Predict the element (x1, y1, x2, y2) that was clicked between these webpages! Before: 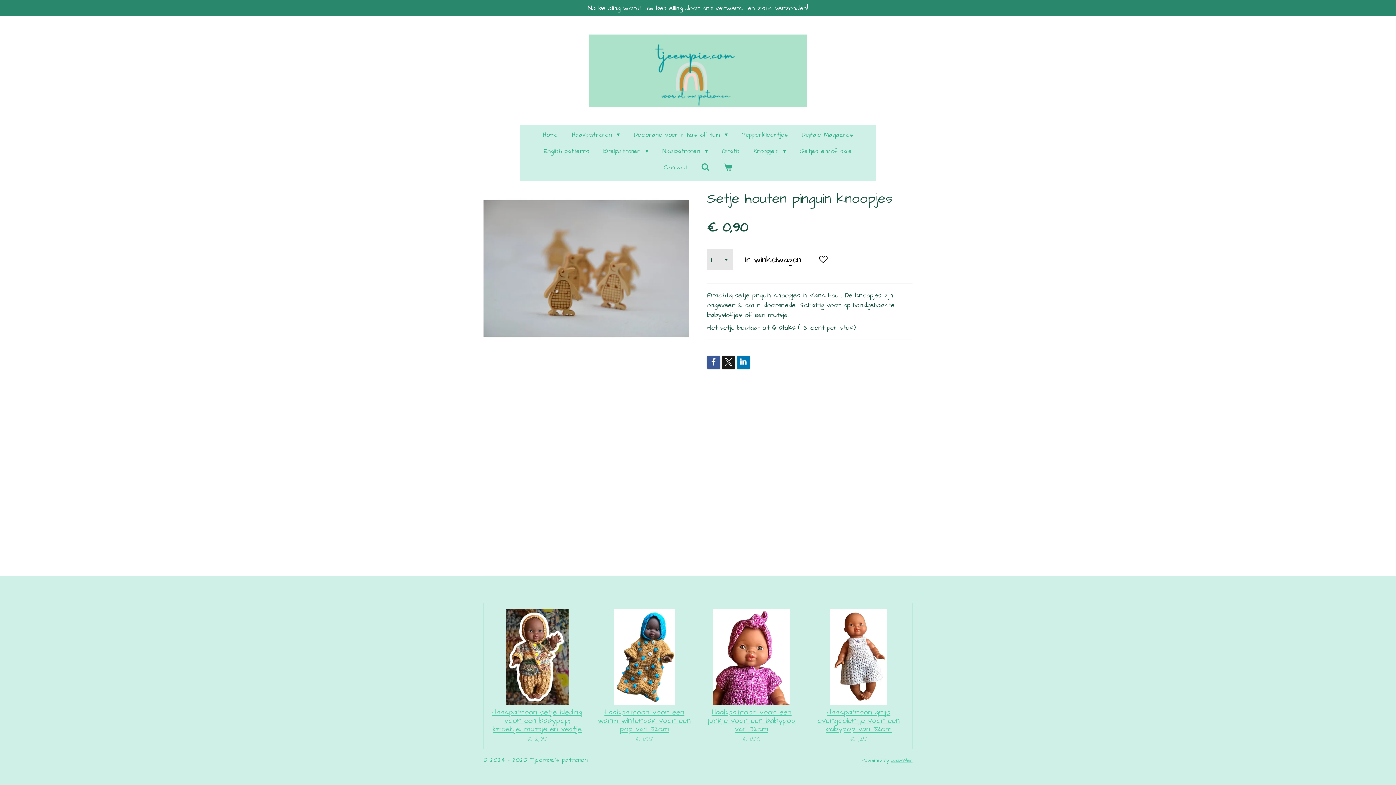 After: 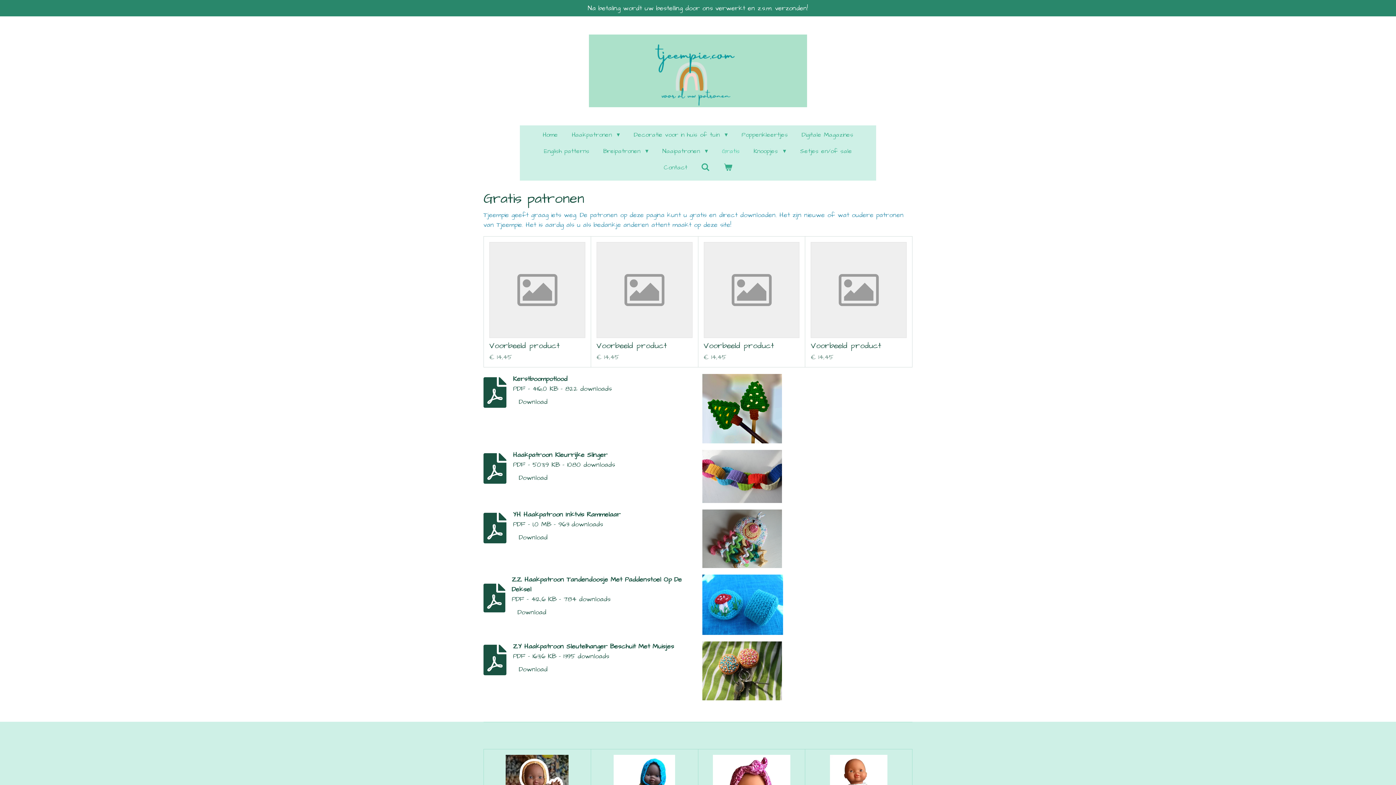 Action: bbox: (717, 144, 745, 157) label: Gratis